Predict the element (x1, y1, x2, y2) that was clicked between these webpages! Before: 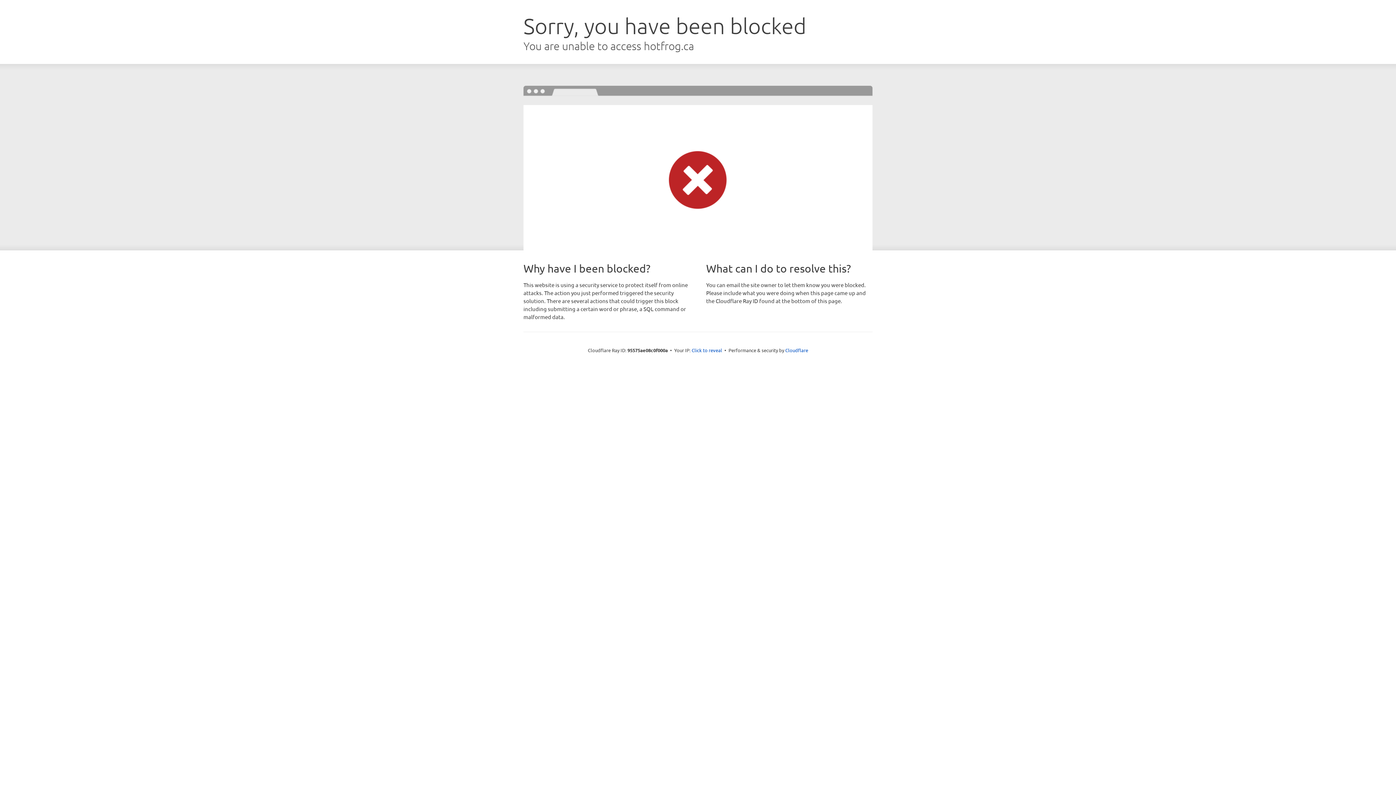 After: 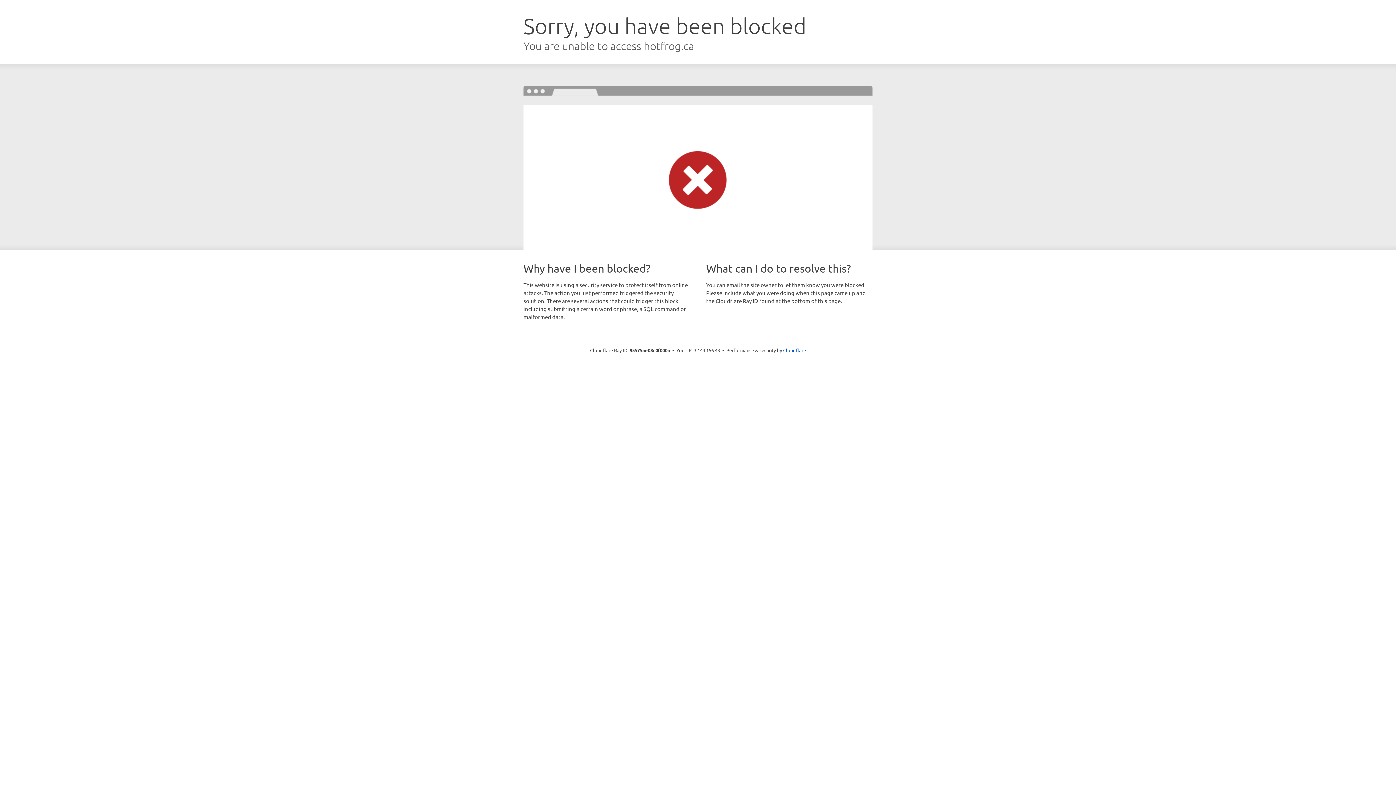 Action: label: Click to reveal bbox: (691, 346, 722, 353)